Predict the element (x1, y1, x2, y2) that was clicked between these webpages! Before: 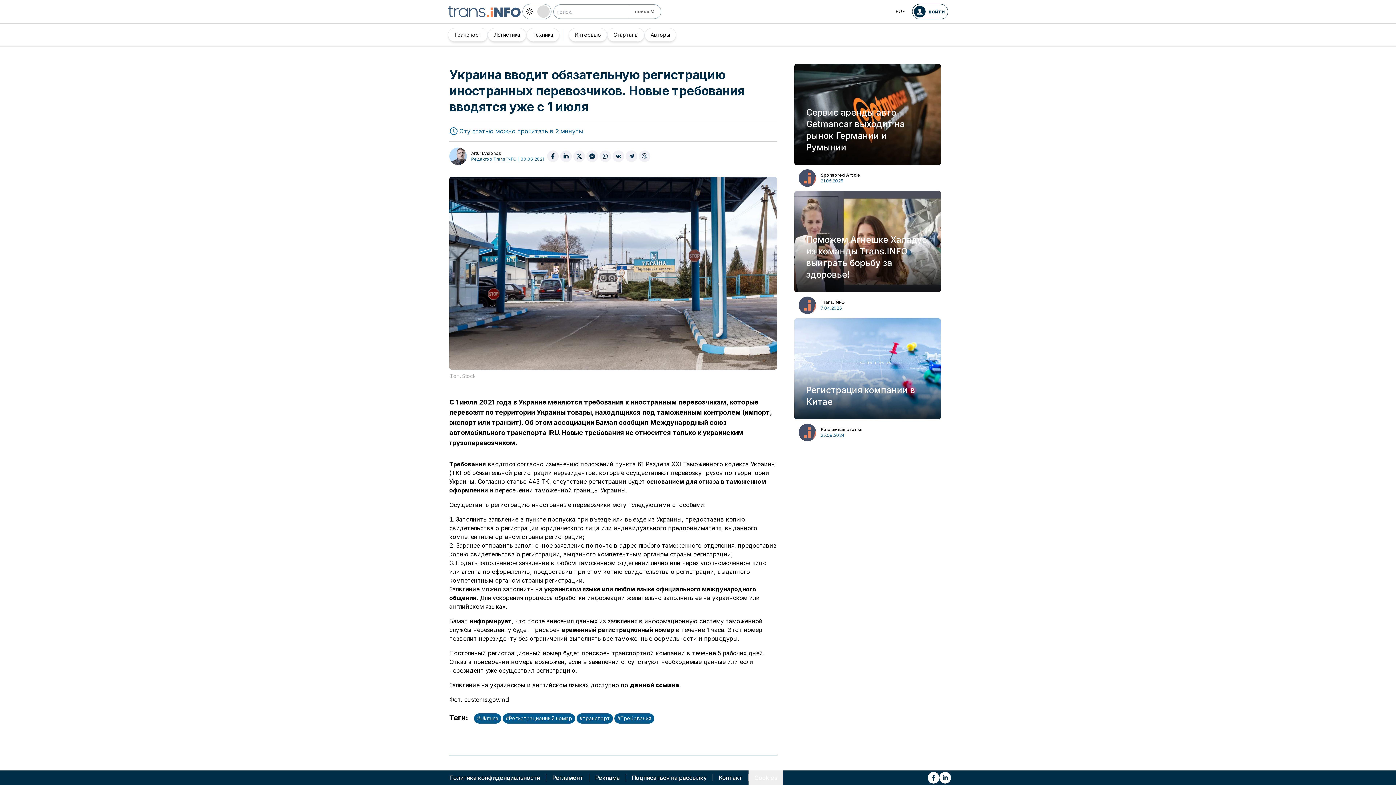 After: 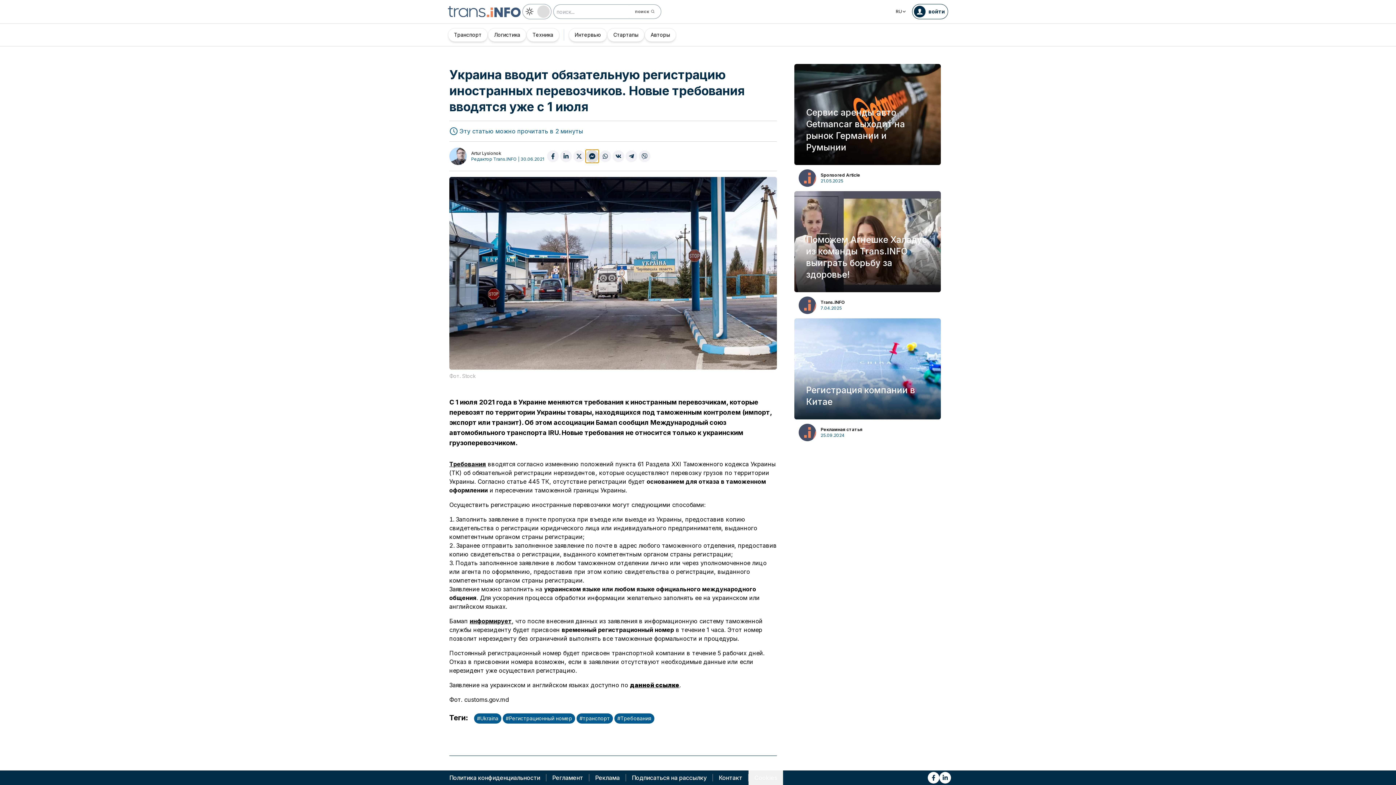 Action: bbox: (586, 150, 598, 162)